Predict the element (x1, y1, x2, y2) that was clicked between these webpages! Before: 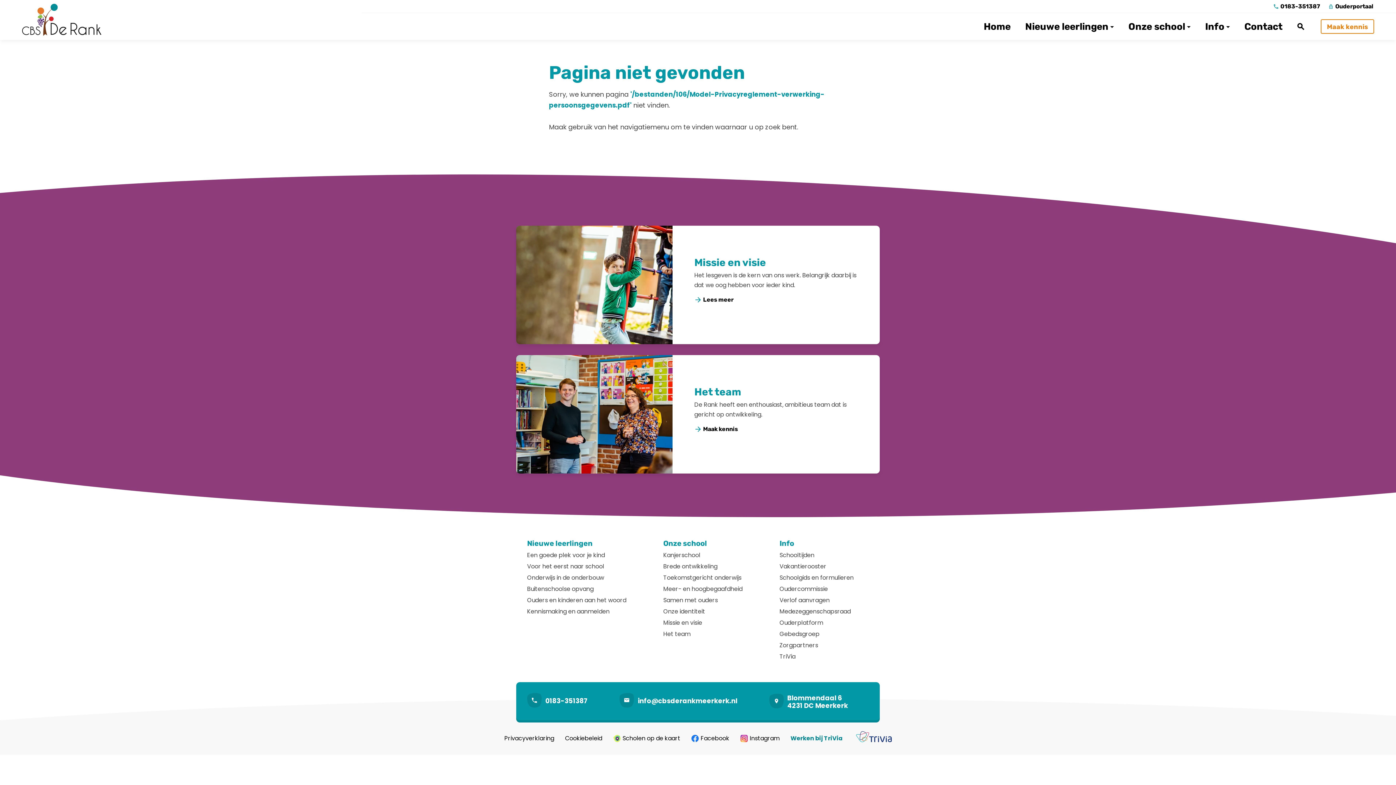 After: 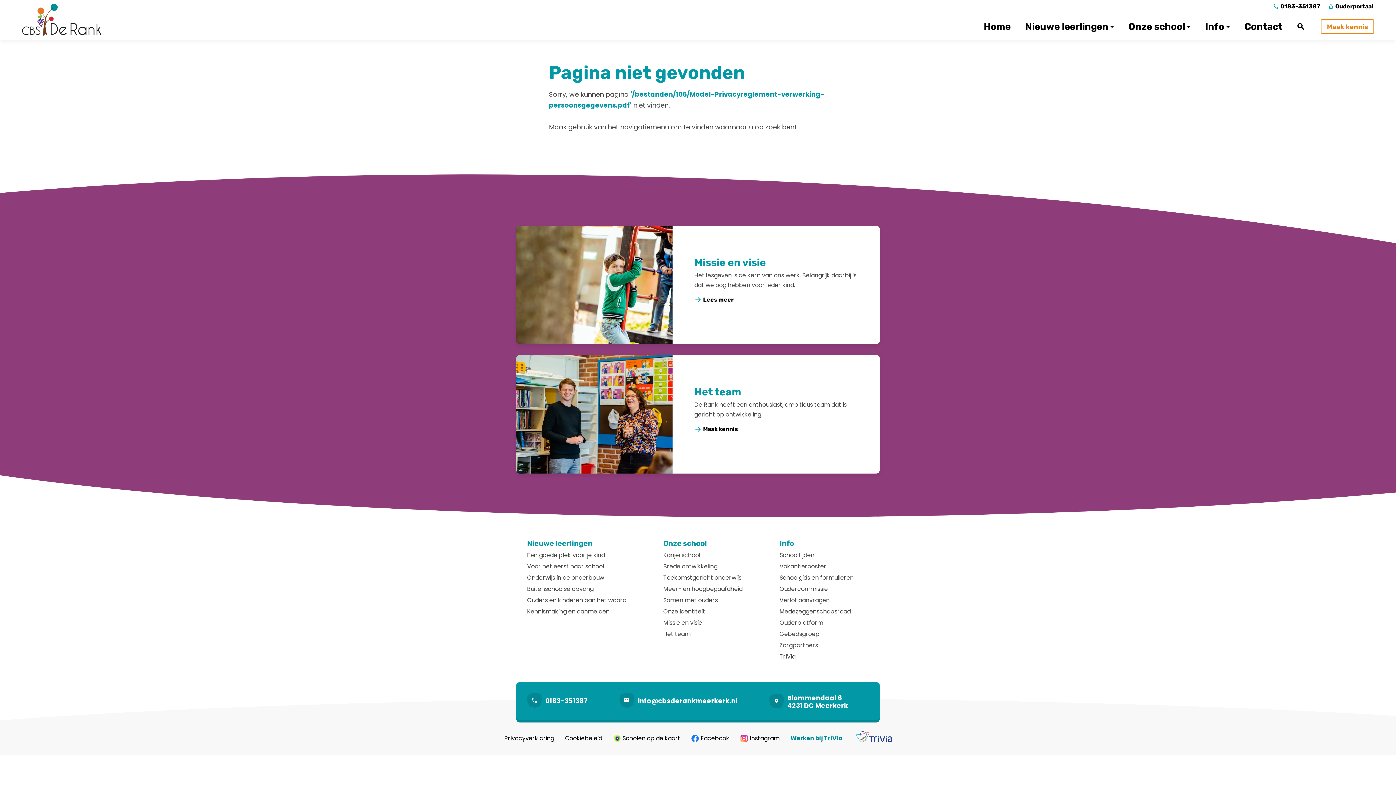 Action: label: 0183-351387 bbox: (1273, 2, 1321, 10)